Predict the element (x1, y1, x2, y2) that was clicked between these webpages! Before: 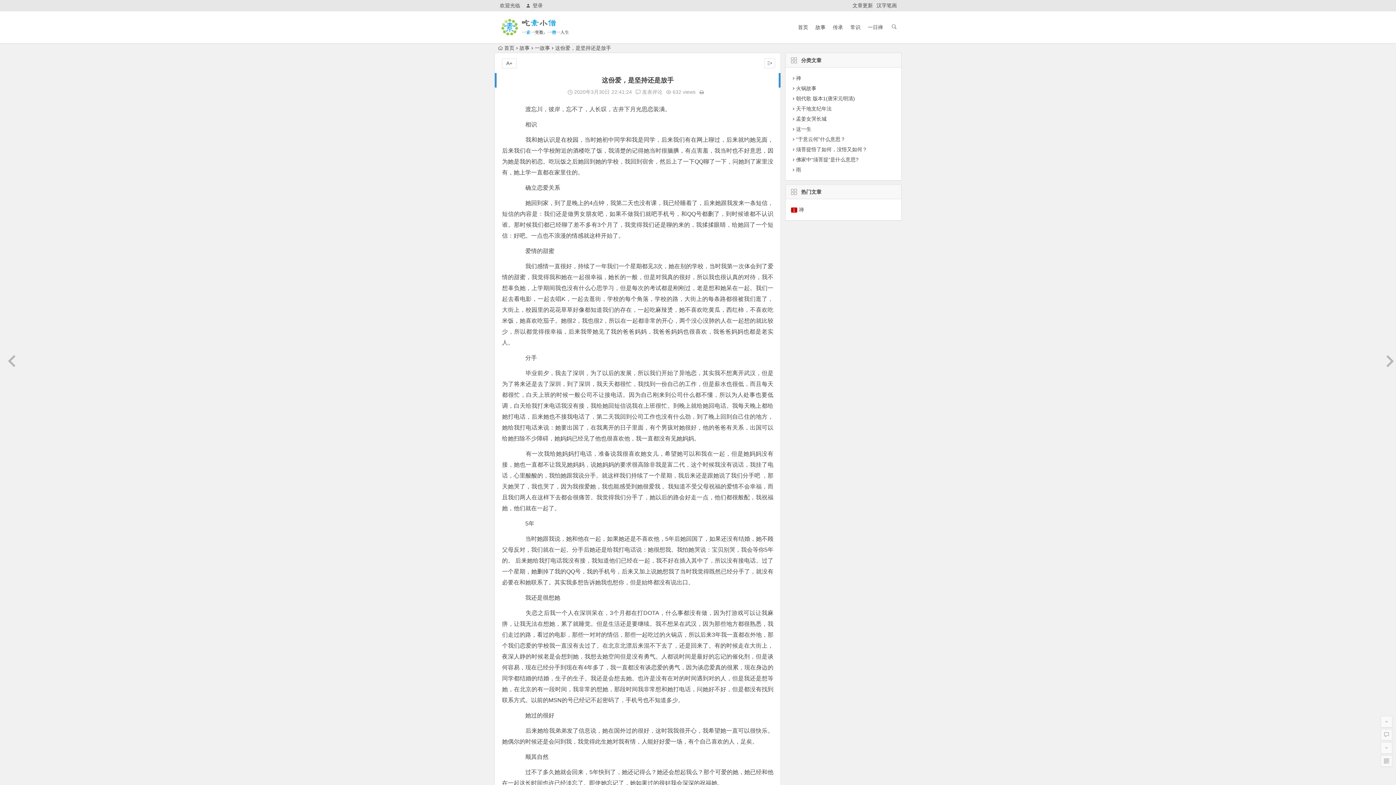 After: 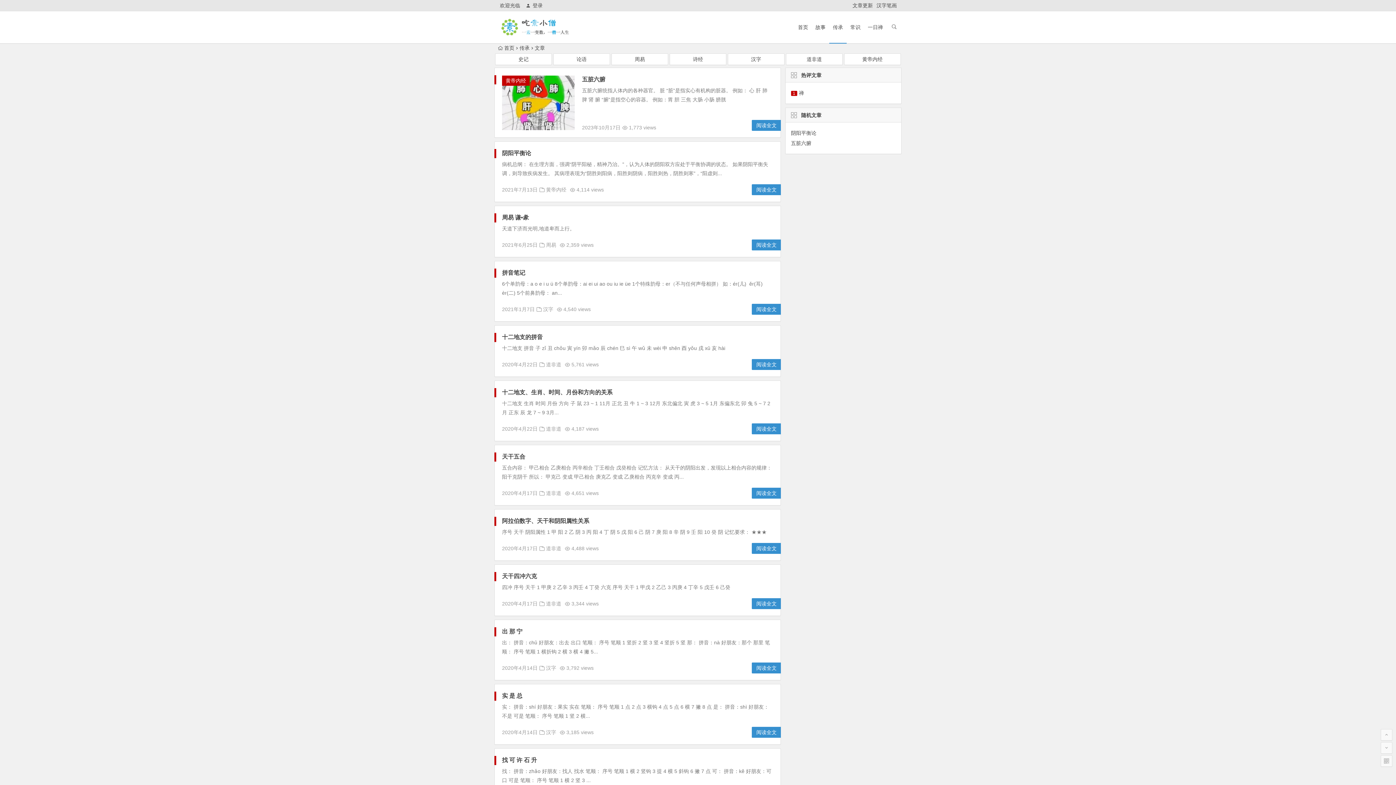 Action: bbox: (829, 11, 846, 43) label: 传承